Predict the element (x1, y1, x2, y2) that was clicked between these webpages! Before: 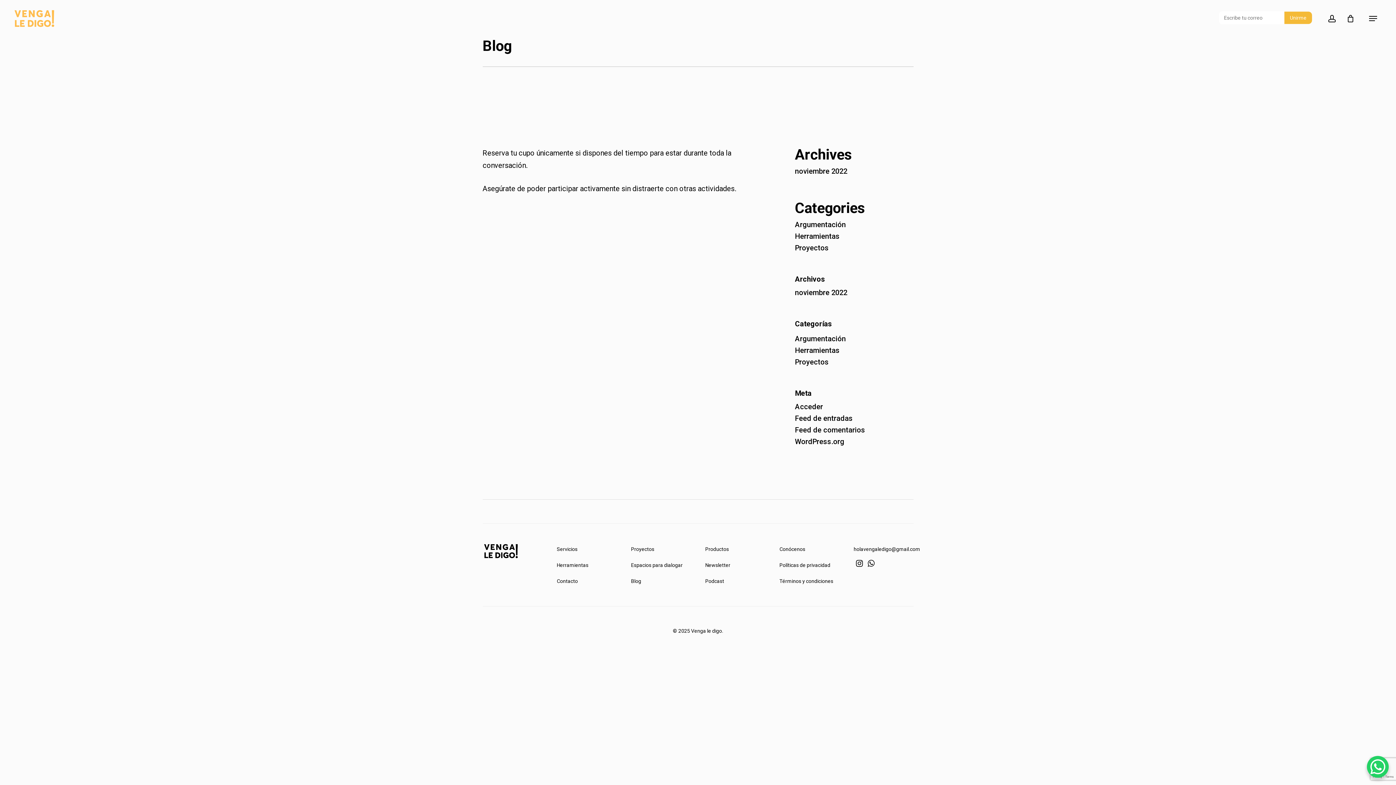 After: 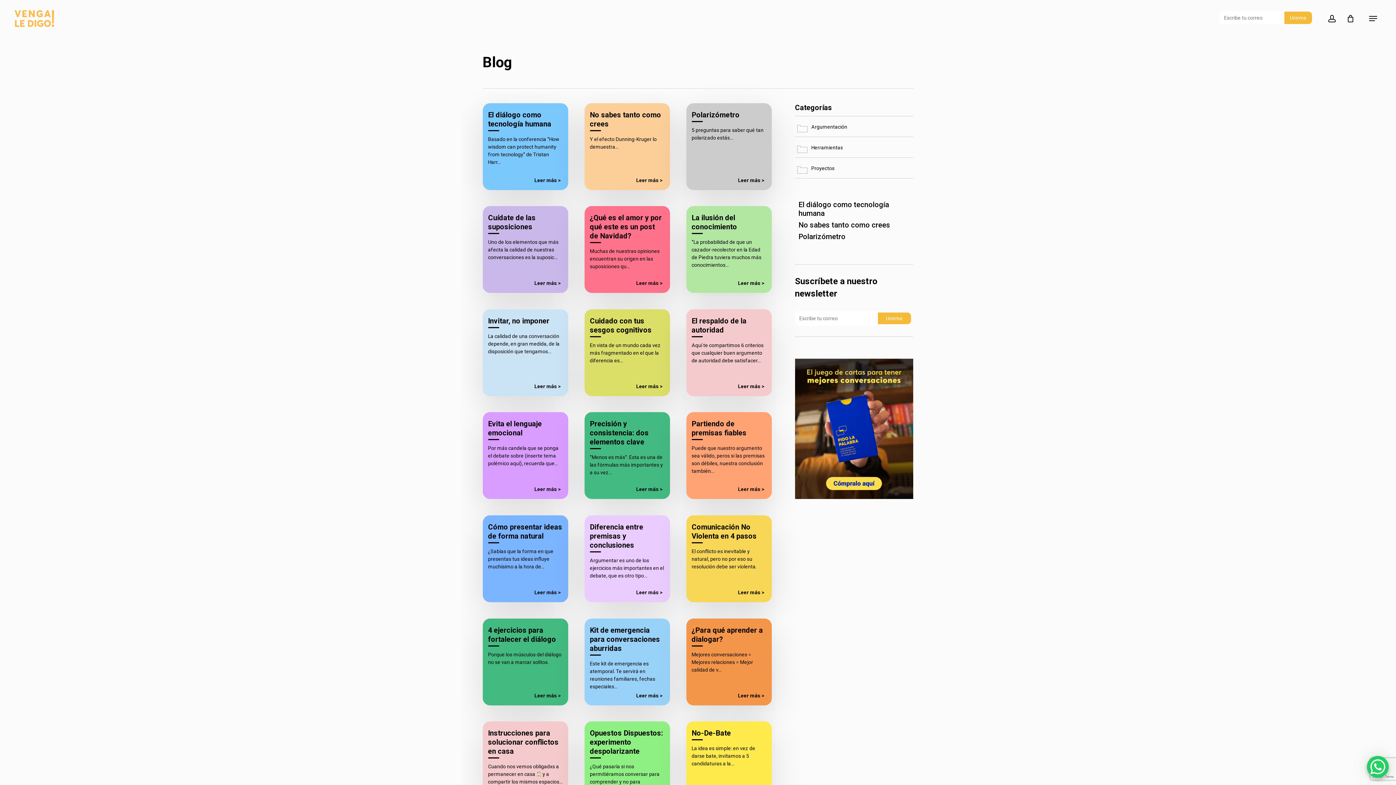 Action: label: Blog bbox: (631, 578, 641, 587)